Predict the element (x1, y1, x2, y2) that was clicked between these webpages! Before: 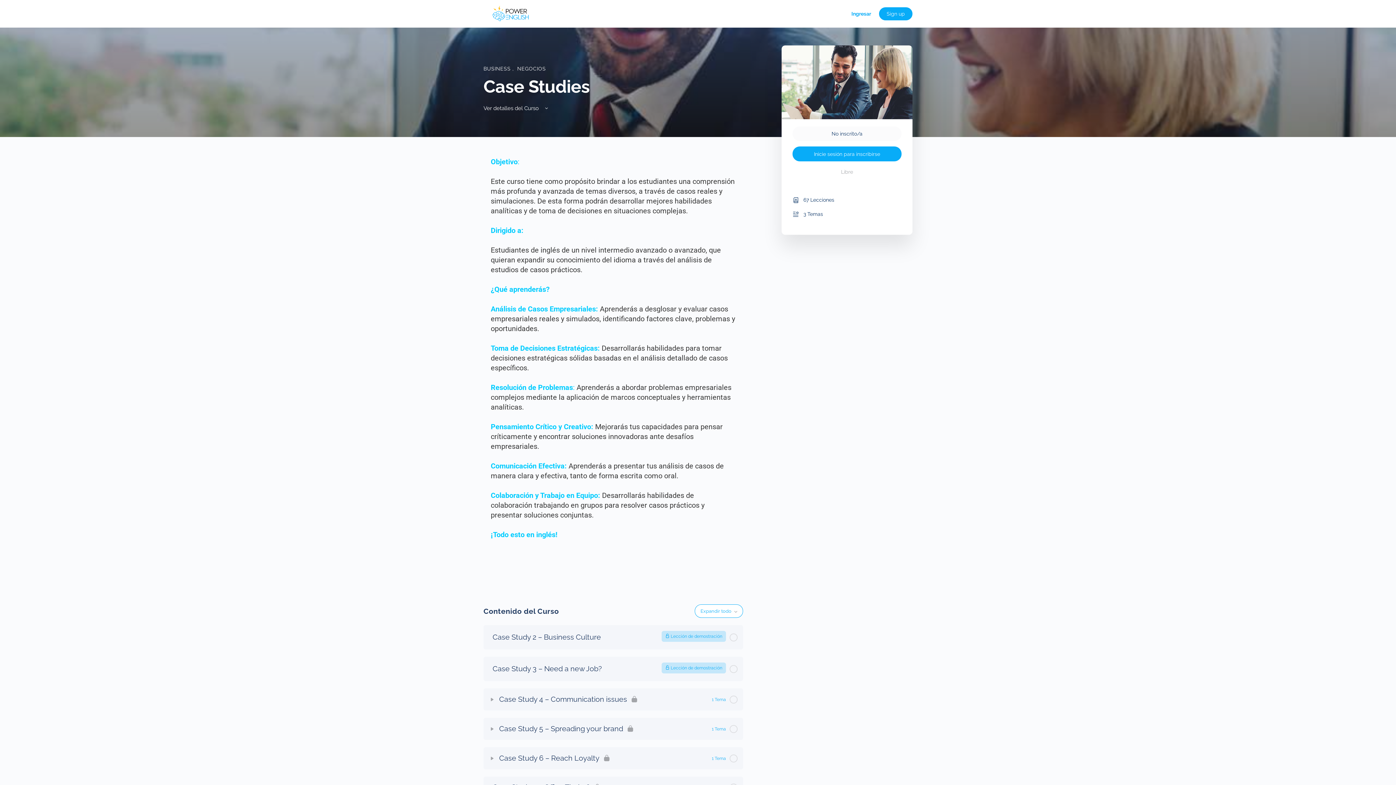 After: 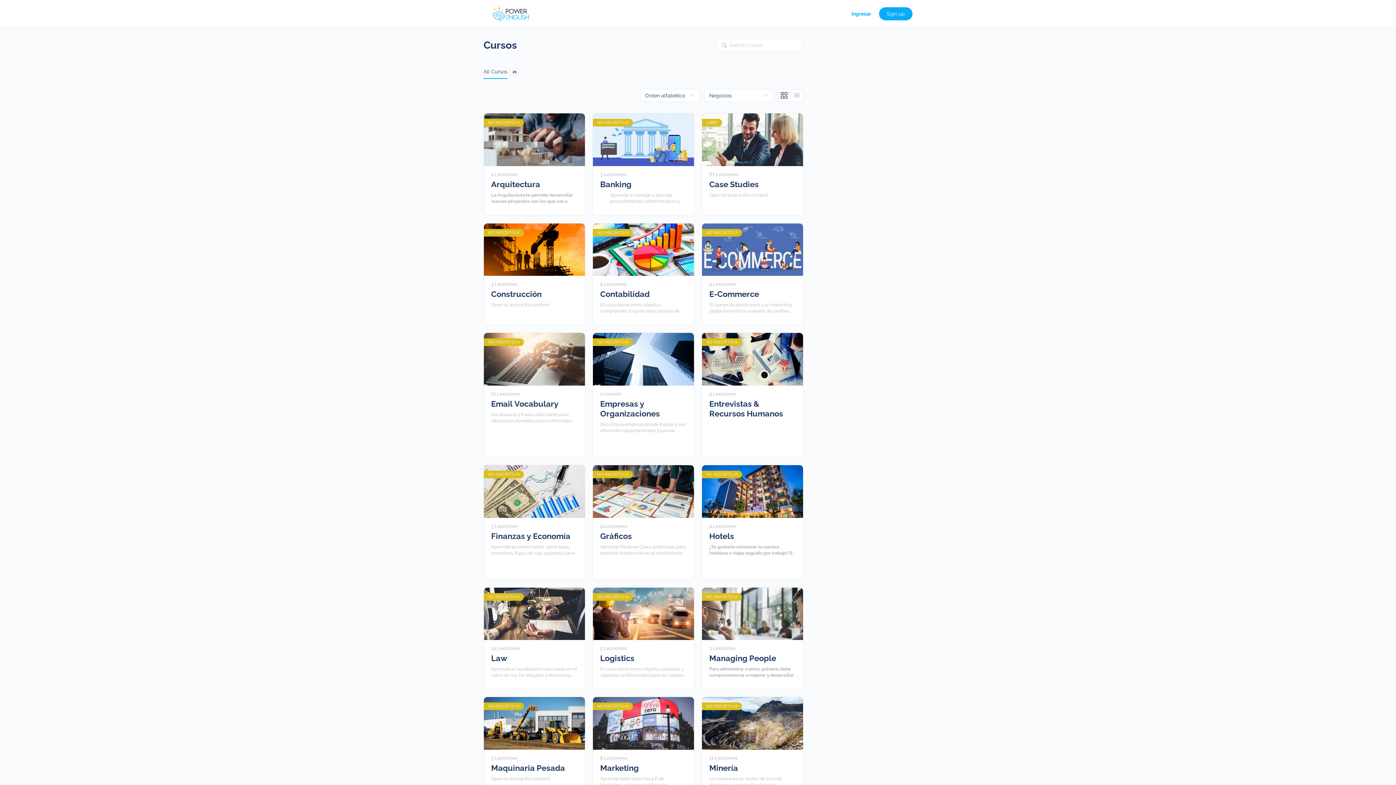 Action: label: NEGOCIOS bbox: (517, 65, 546, 71)